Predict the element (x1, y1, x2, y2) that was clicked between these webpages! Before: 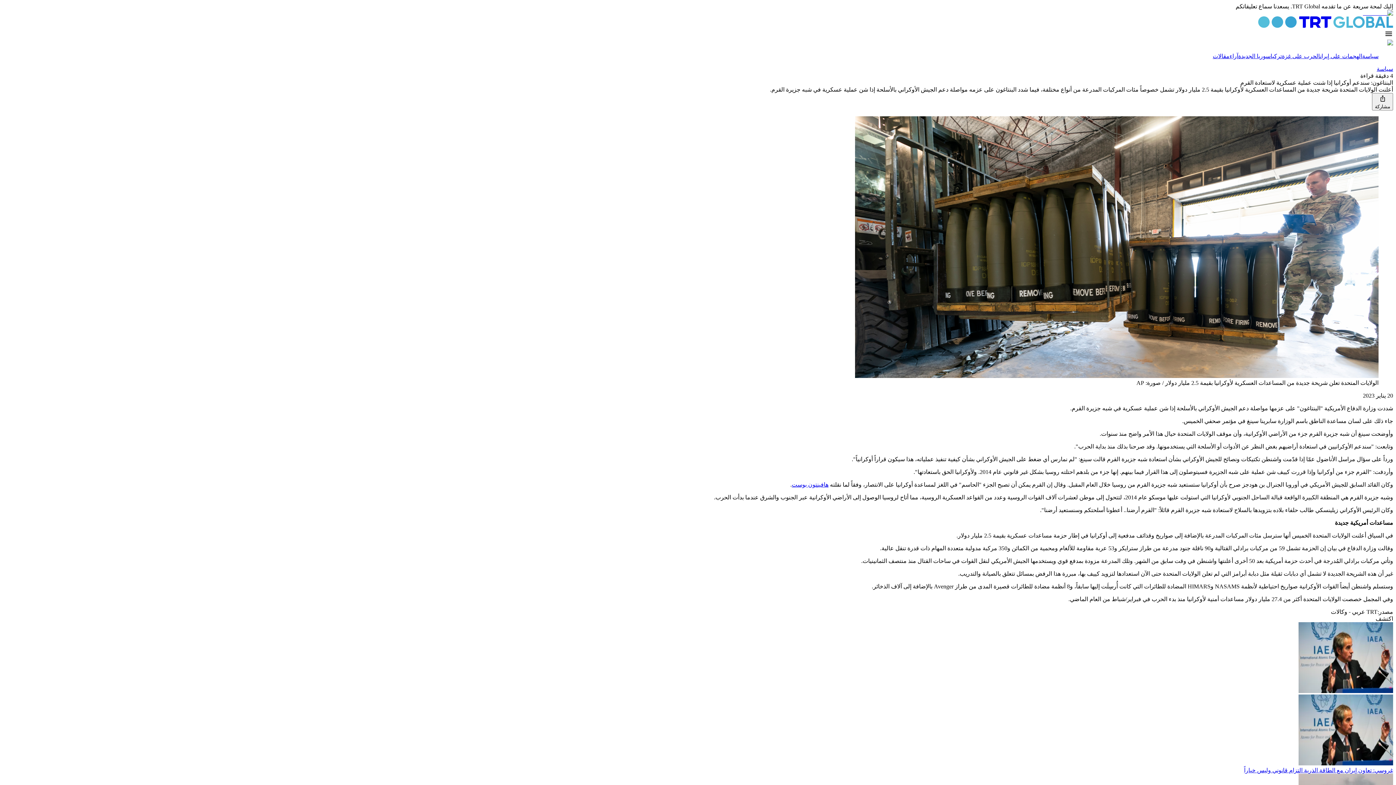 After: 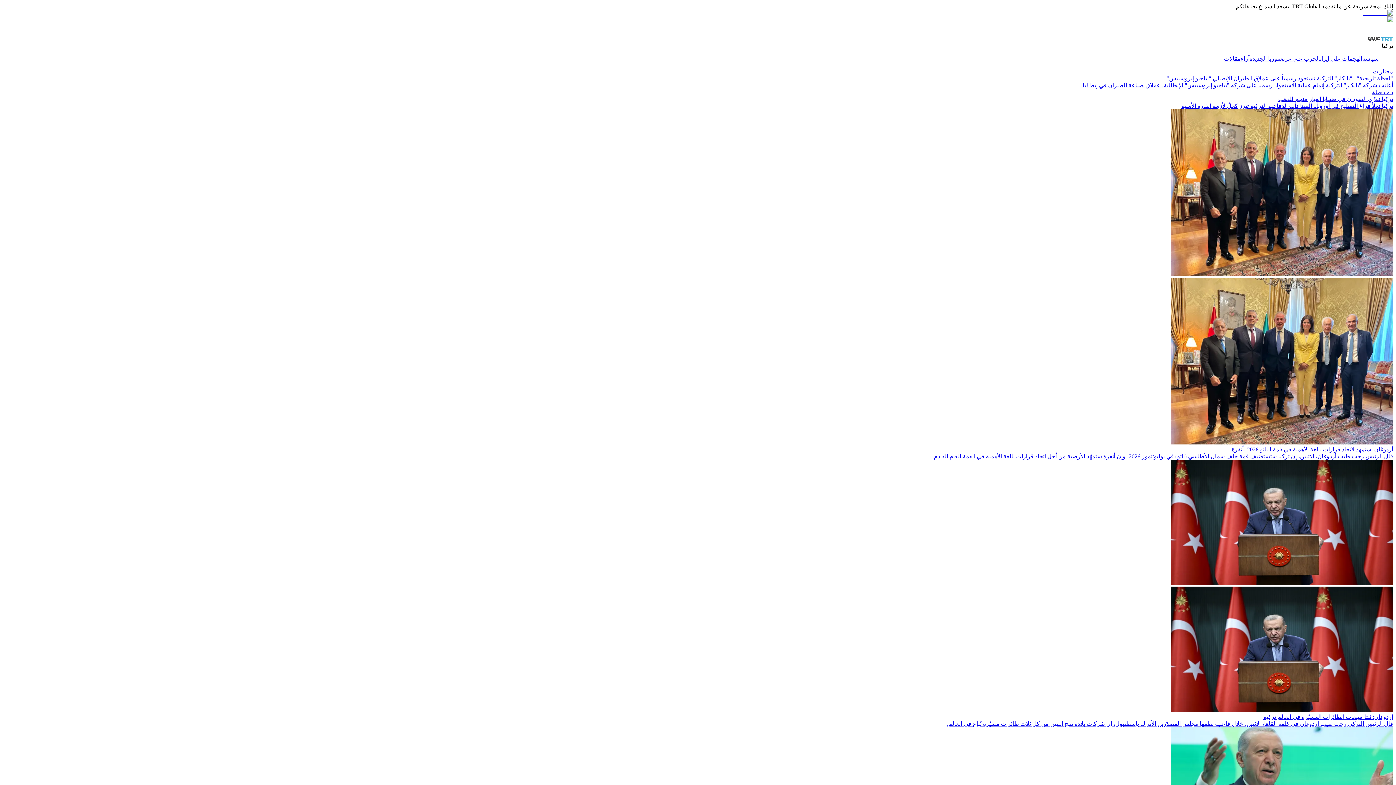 Action: bbox: (1270, 53, 1282, 59) label: تركيا